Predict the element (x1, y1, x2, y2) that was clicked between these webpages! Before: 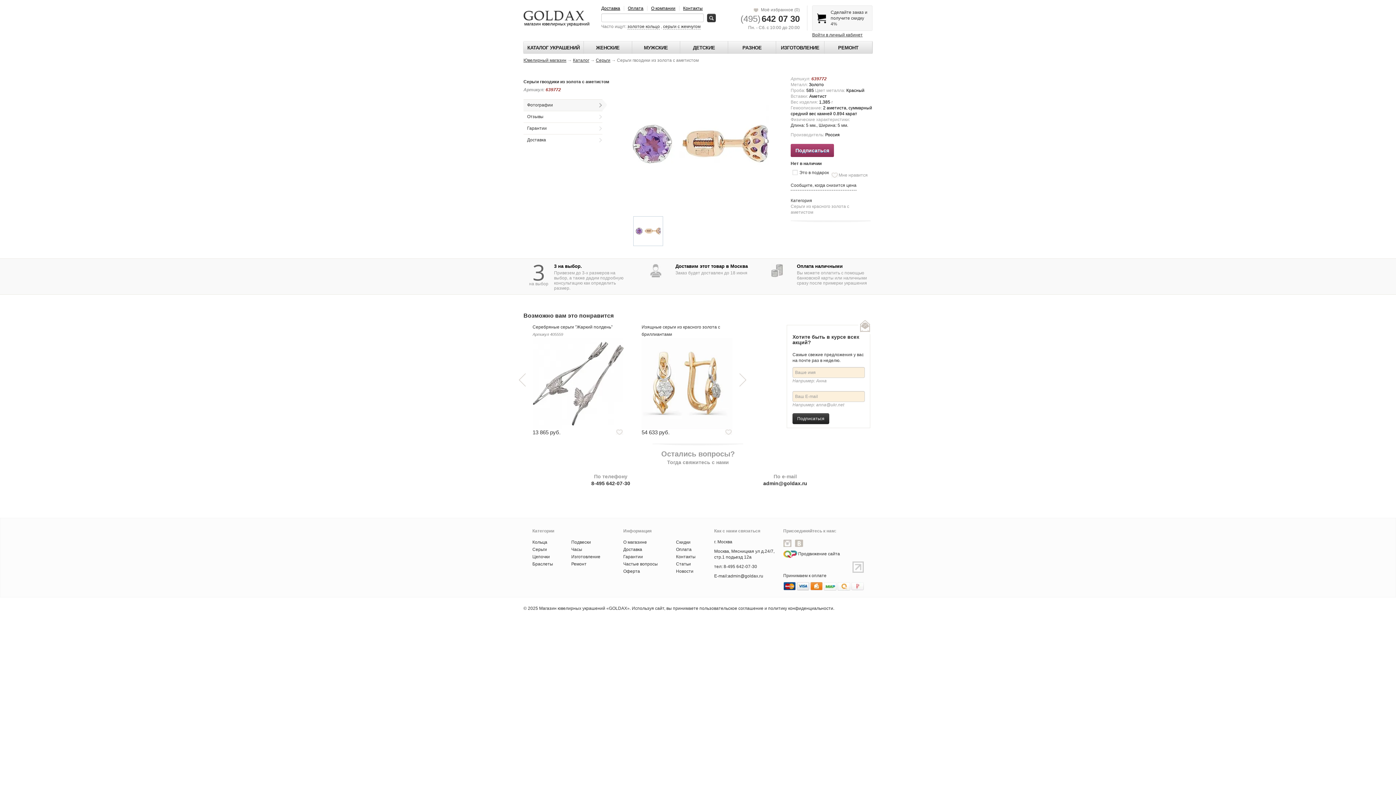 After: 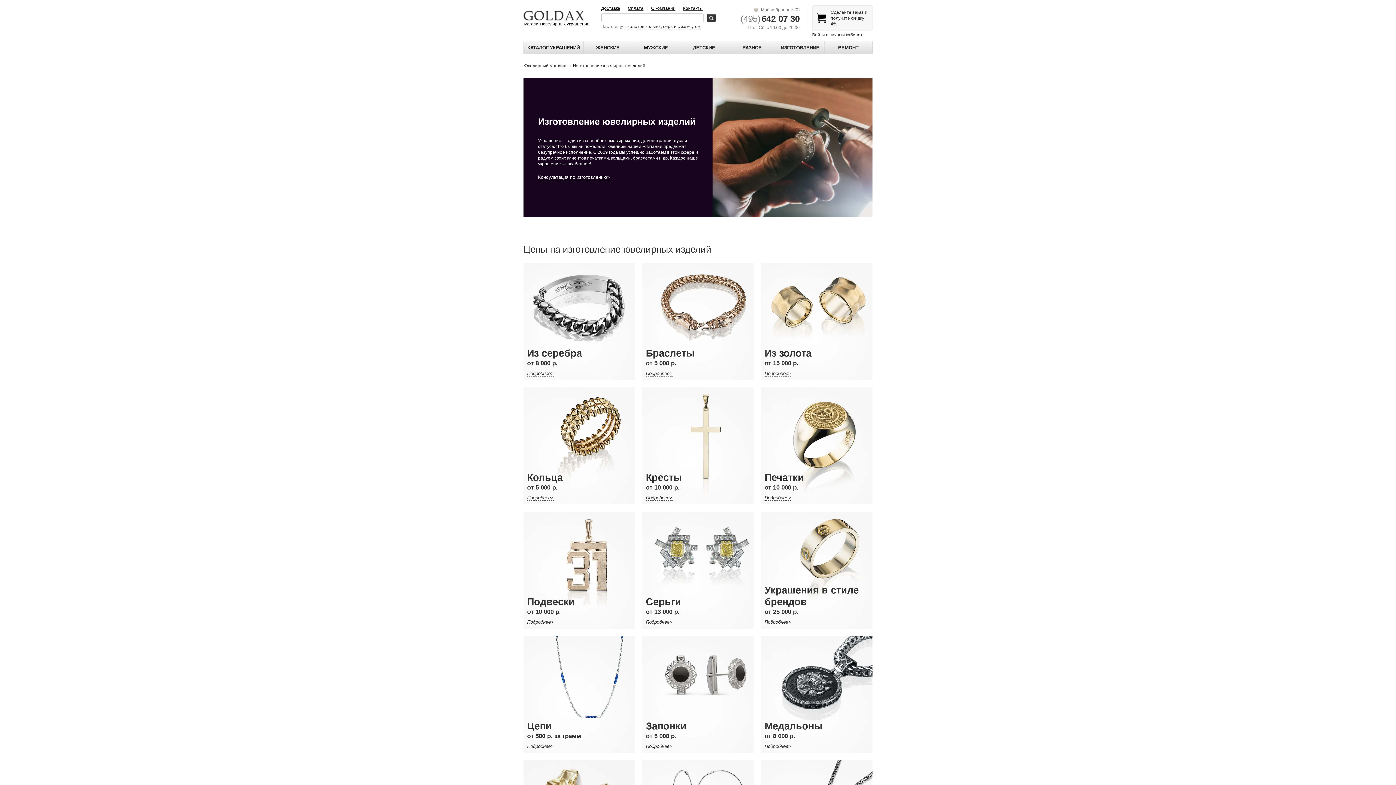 Action: label: ИЗГОТОВЛЕНИЕ bbox: (776, 41, 824, 53)